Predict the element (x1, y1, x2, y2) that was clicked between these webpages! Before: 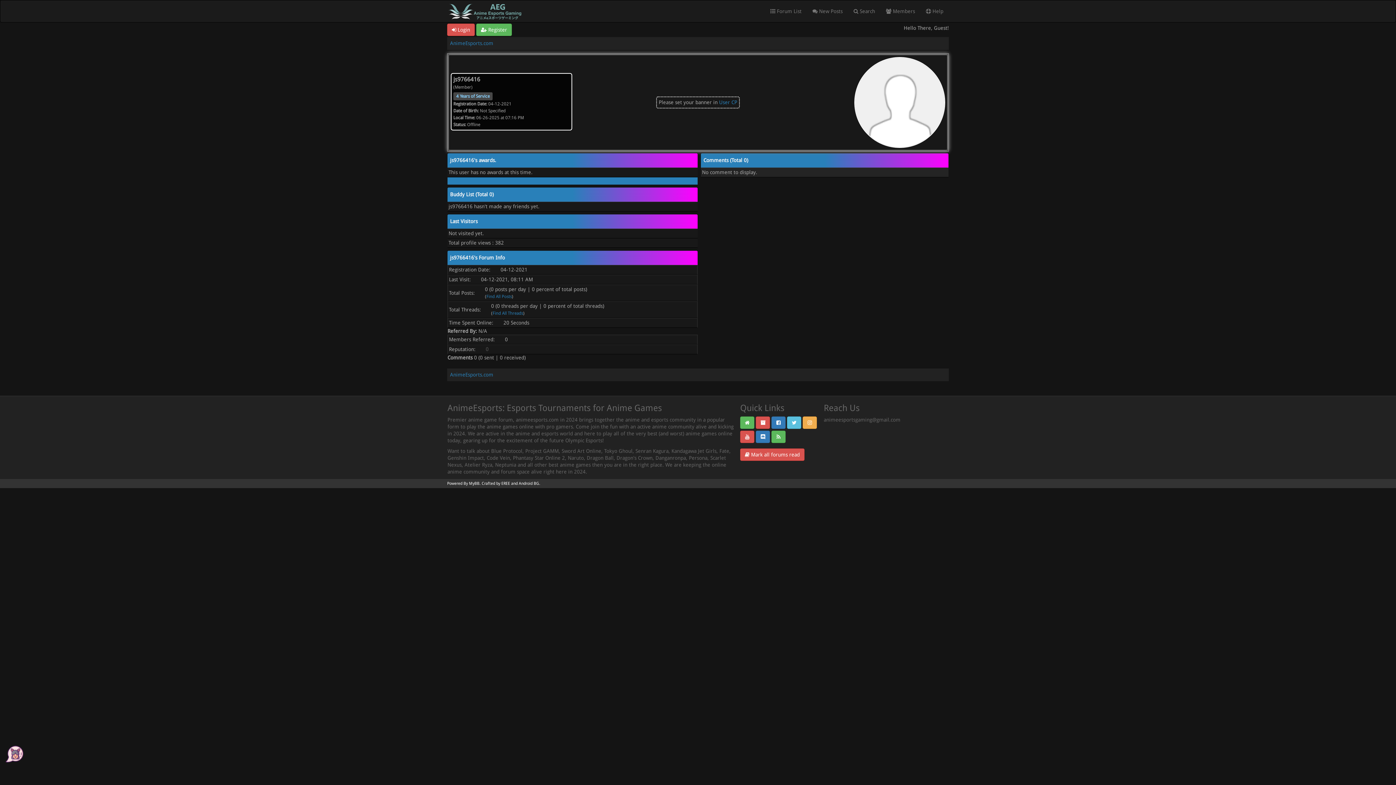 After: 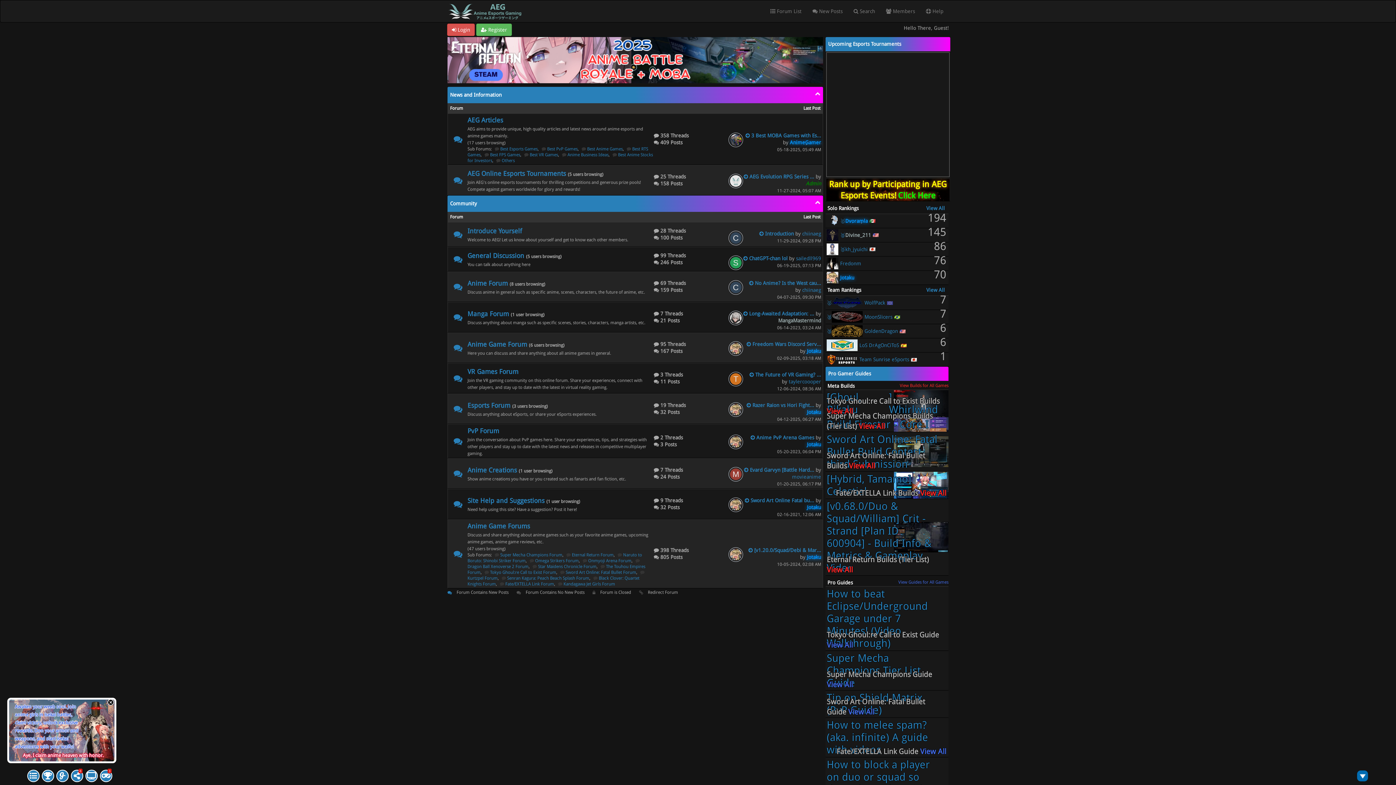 Action: bbox: (450, 372, 493, 377) label: AnimeEsports.com